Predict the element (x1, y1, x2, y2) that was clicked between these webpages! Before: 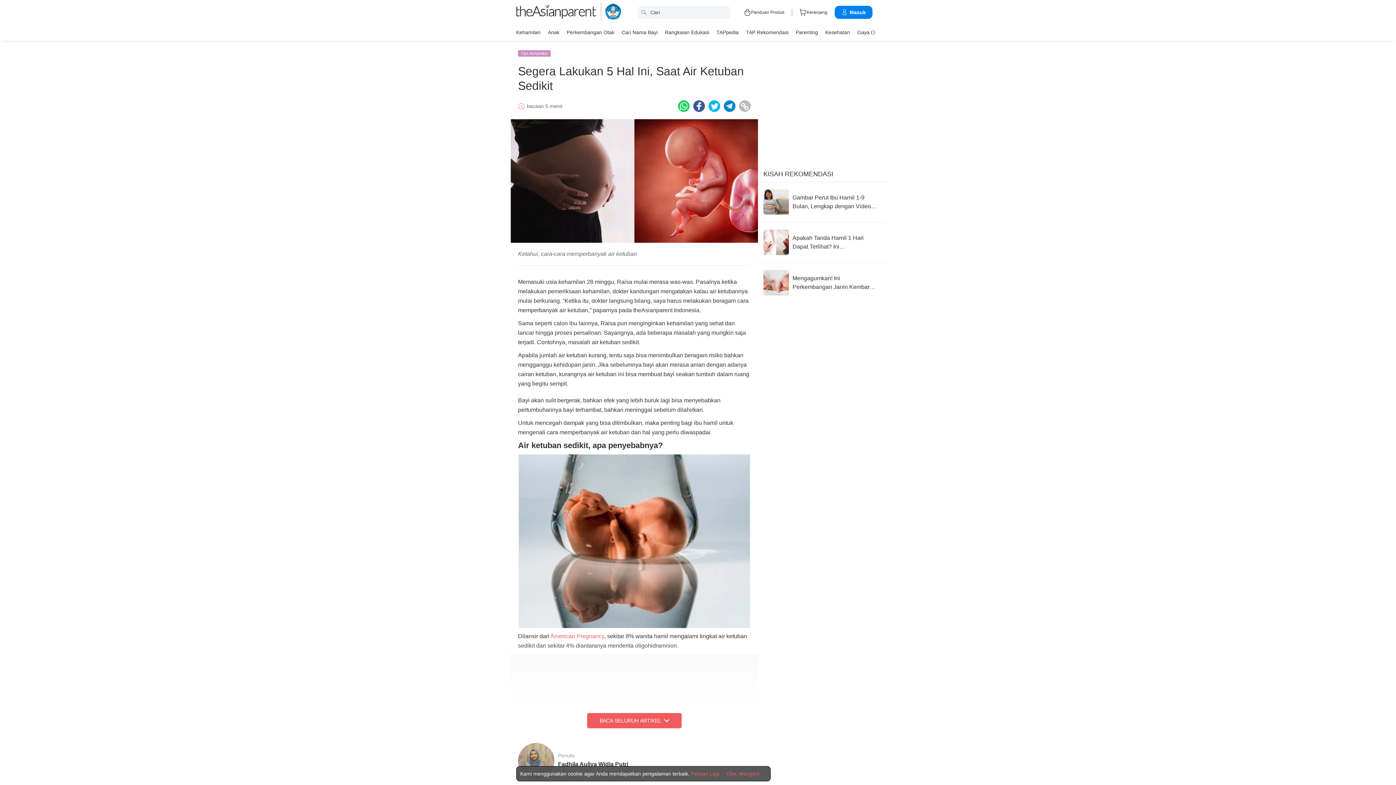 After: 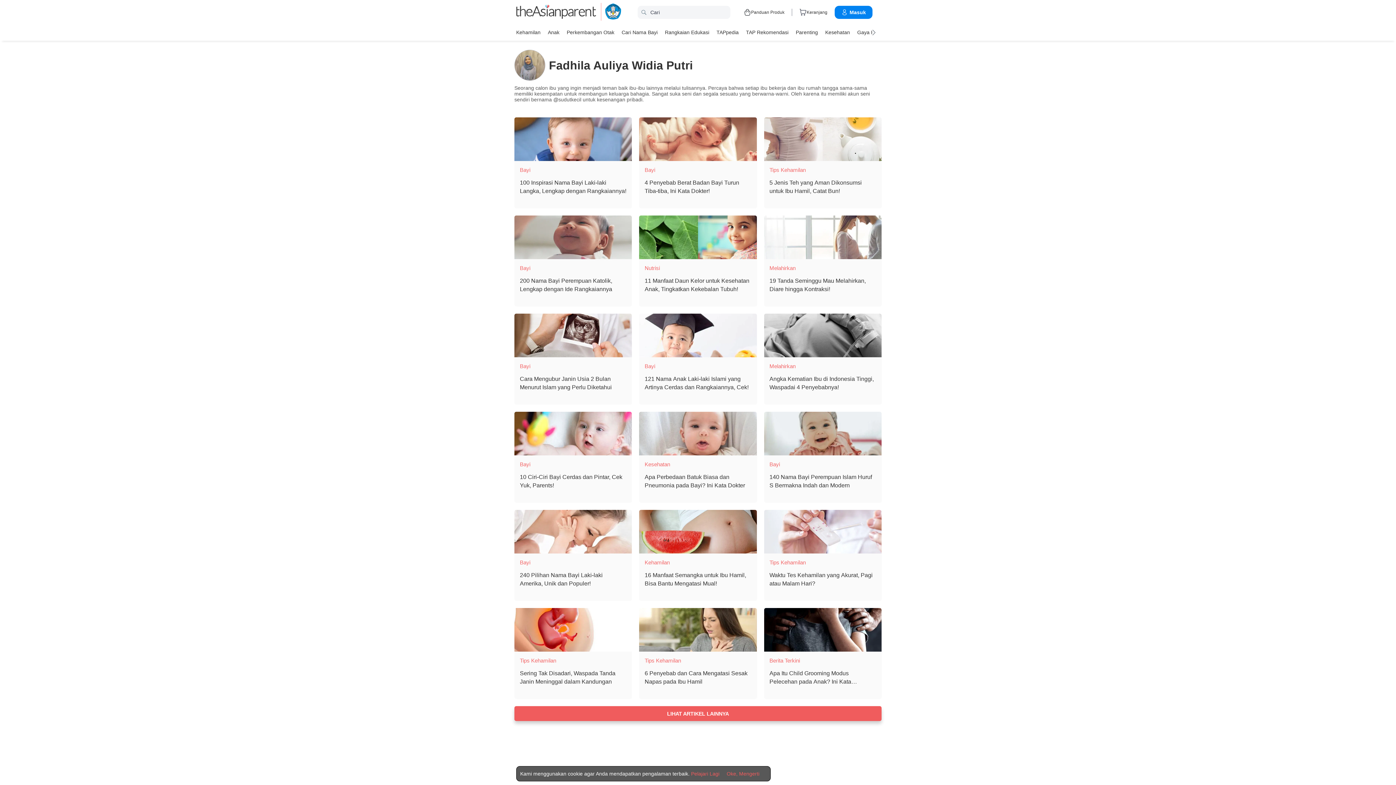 Action: bbox: (558, 761, 628, 767) label: Fadhila Auliya Widia Putri